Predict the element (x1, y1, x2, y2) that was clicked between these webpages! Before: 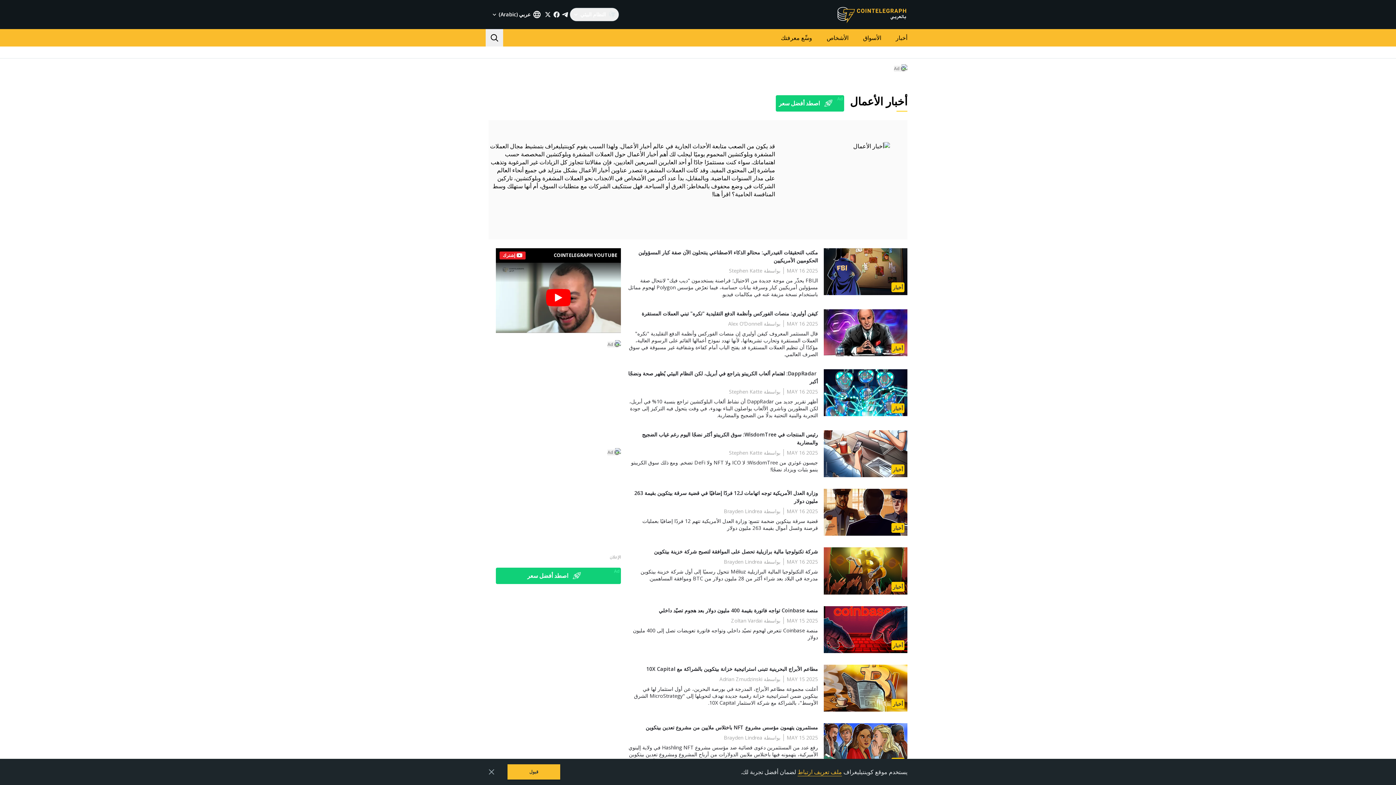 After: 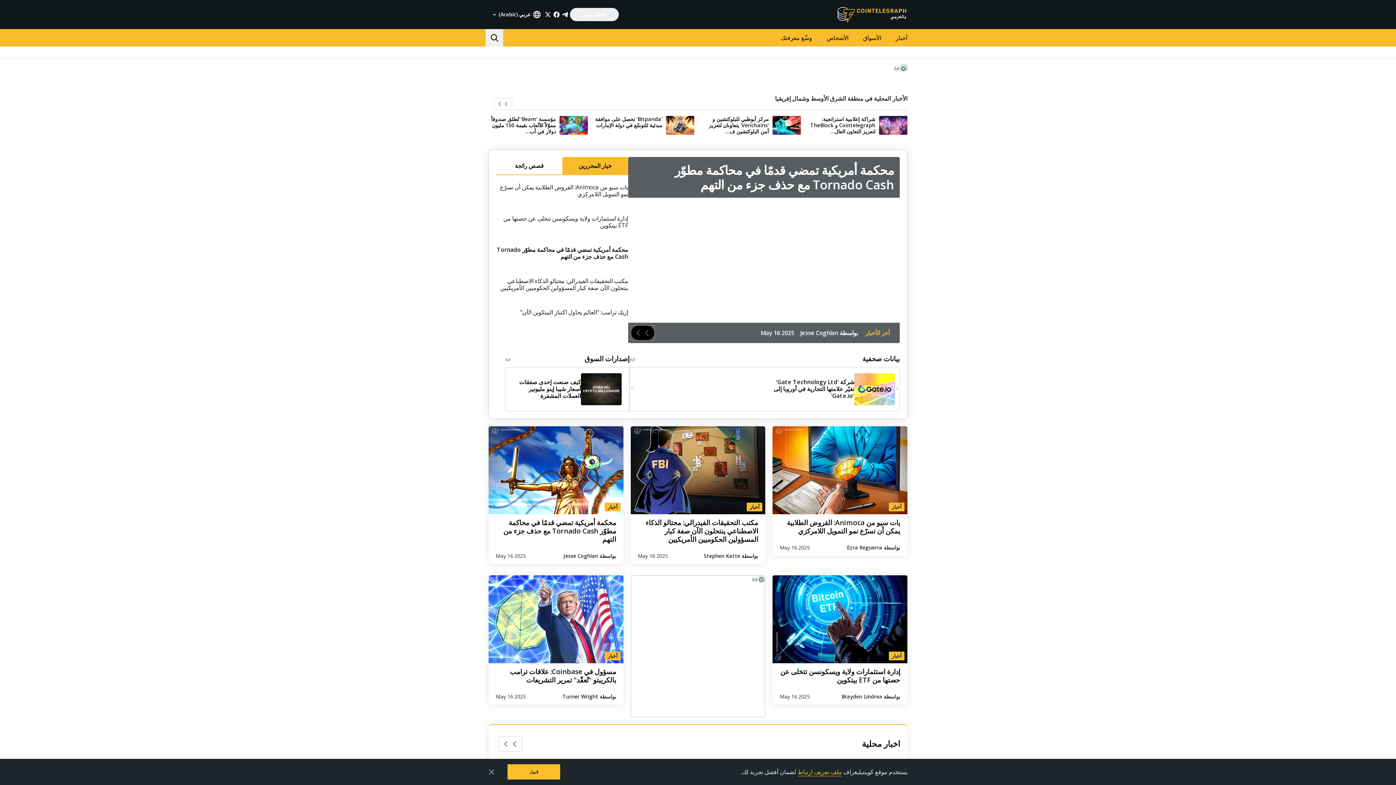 Action: bbox: (837, 5, 907, 23)